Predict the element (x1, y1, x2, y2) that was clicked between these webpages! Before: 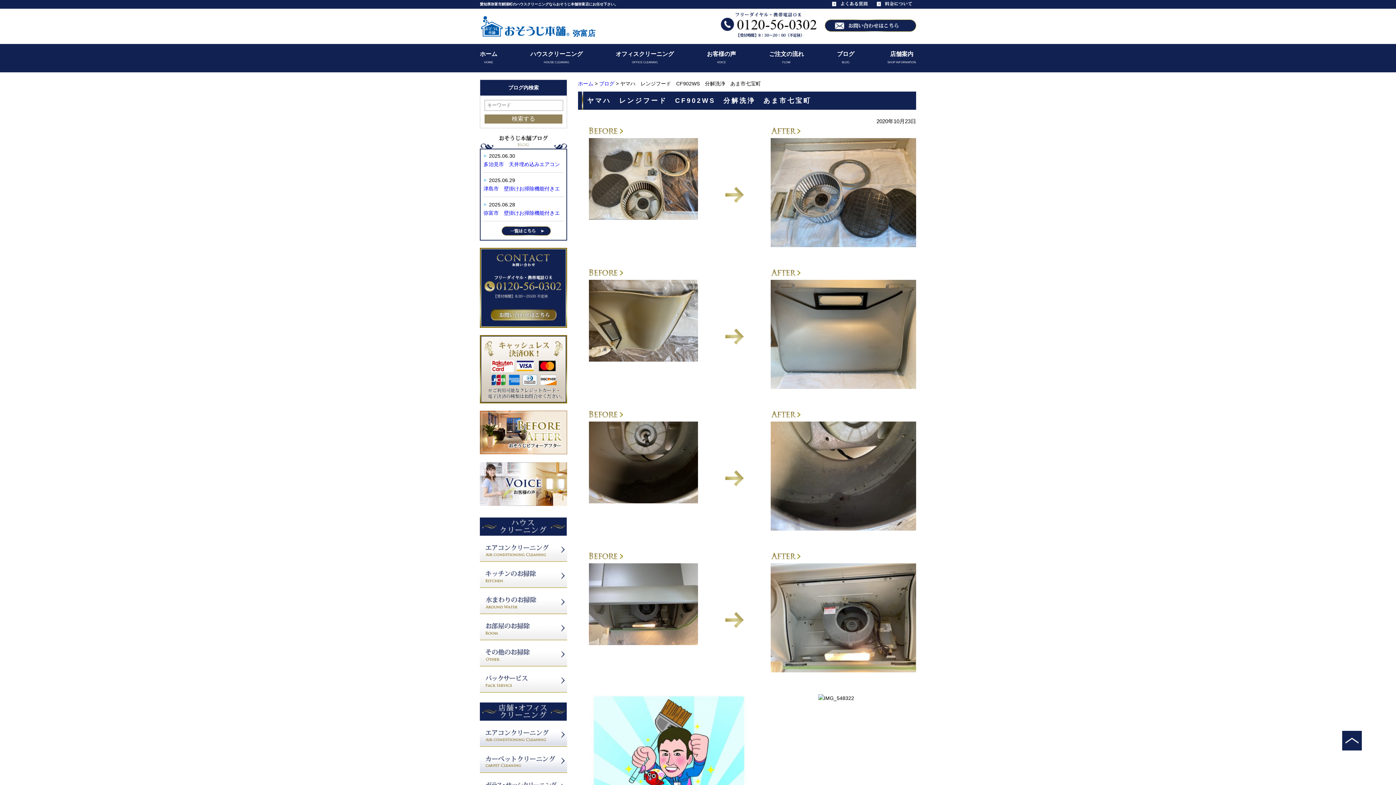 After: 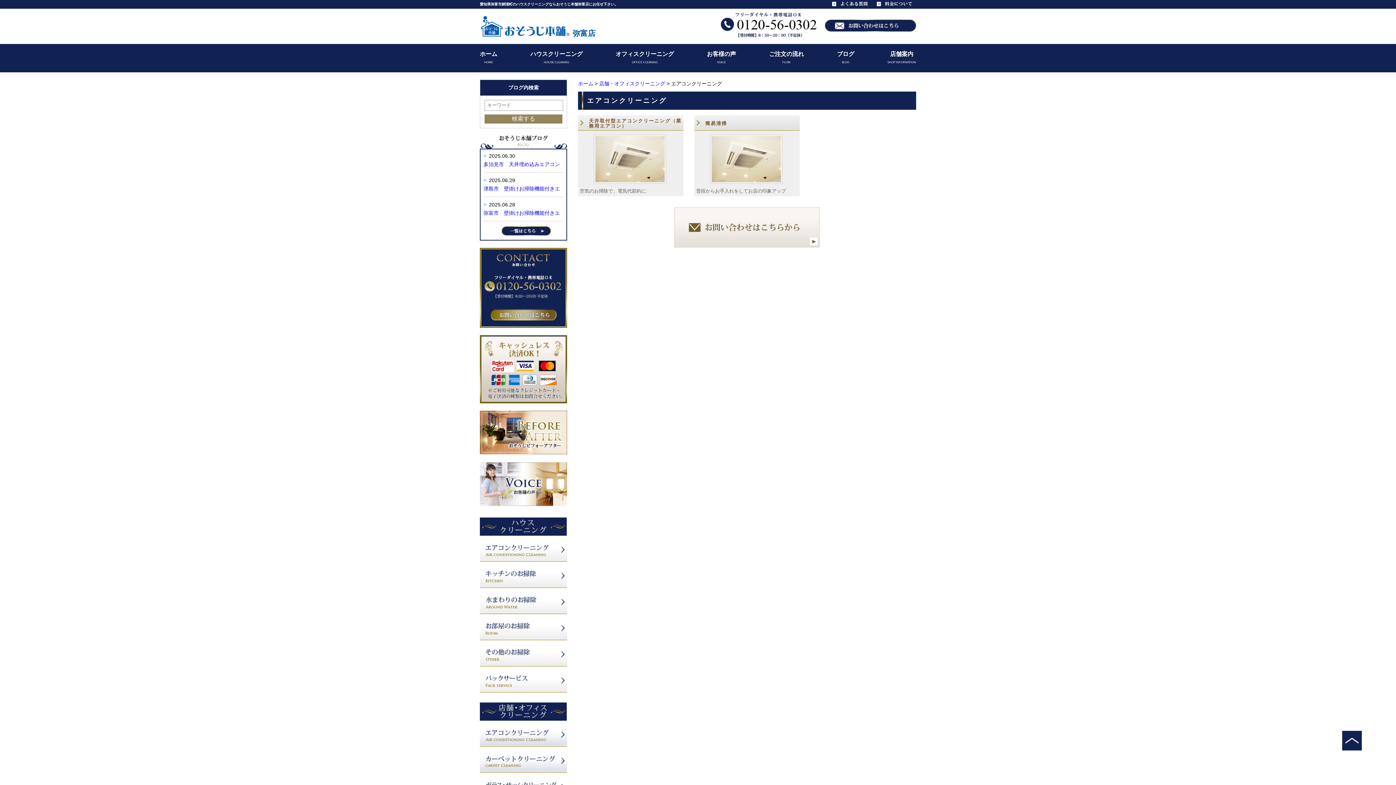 Action: bbox: (480, 742, 567, 748)